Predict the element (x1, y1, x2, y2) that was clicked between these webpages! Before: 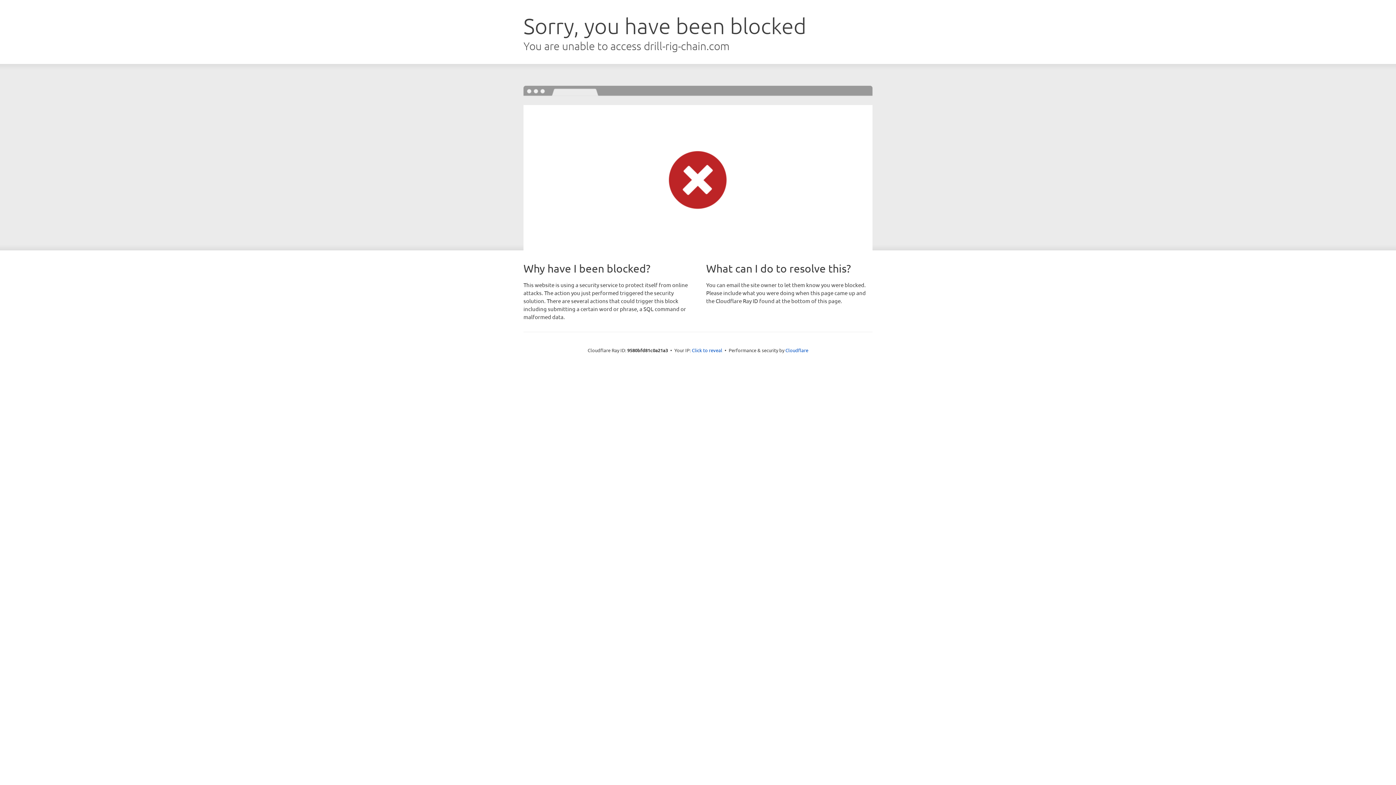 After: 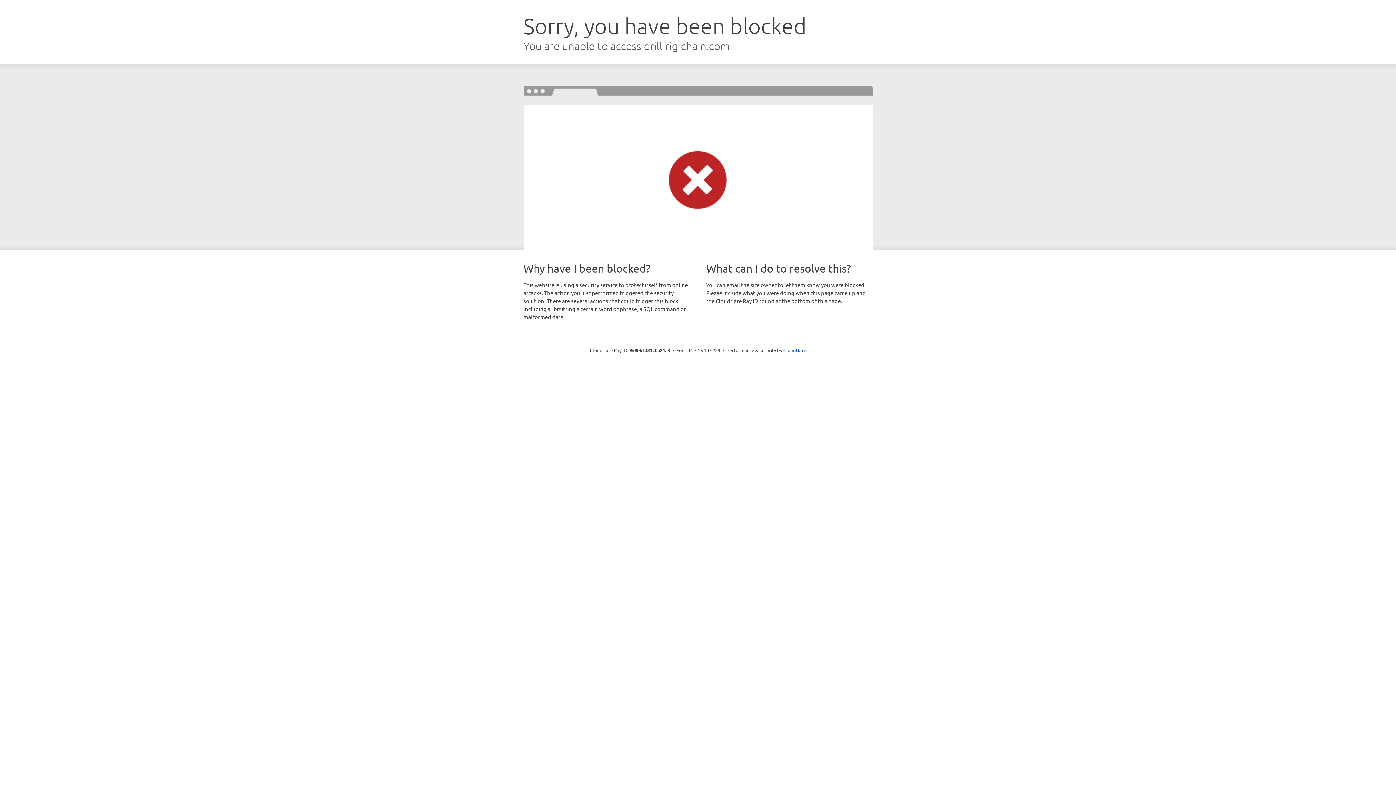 Action: bbox: (692, 346, 722, 353) label: Click to reveal